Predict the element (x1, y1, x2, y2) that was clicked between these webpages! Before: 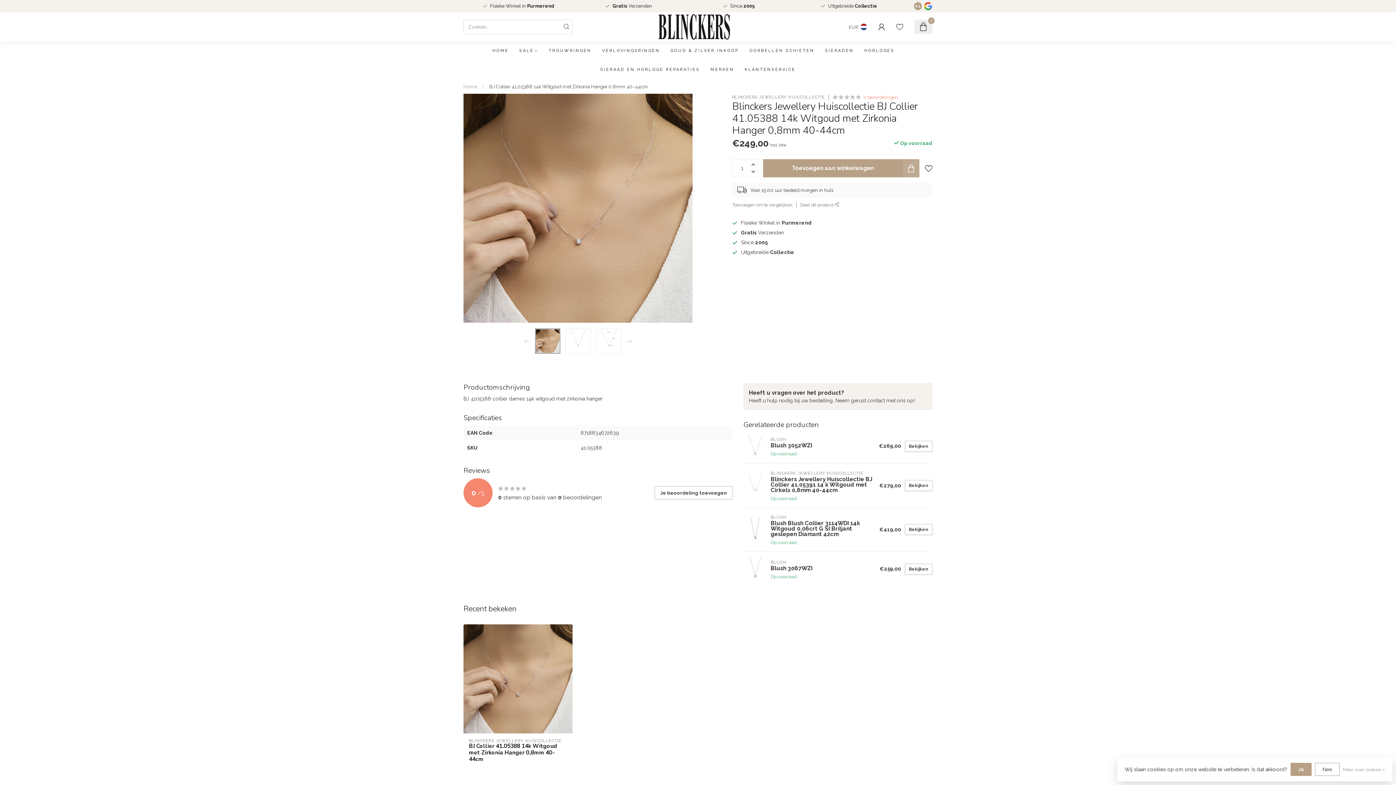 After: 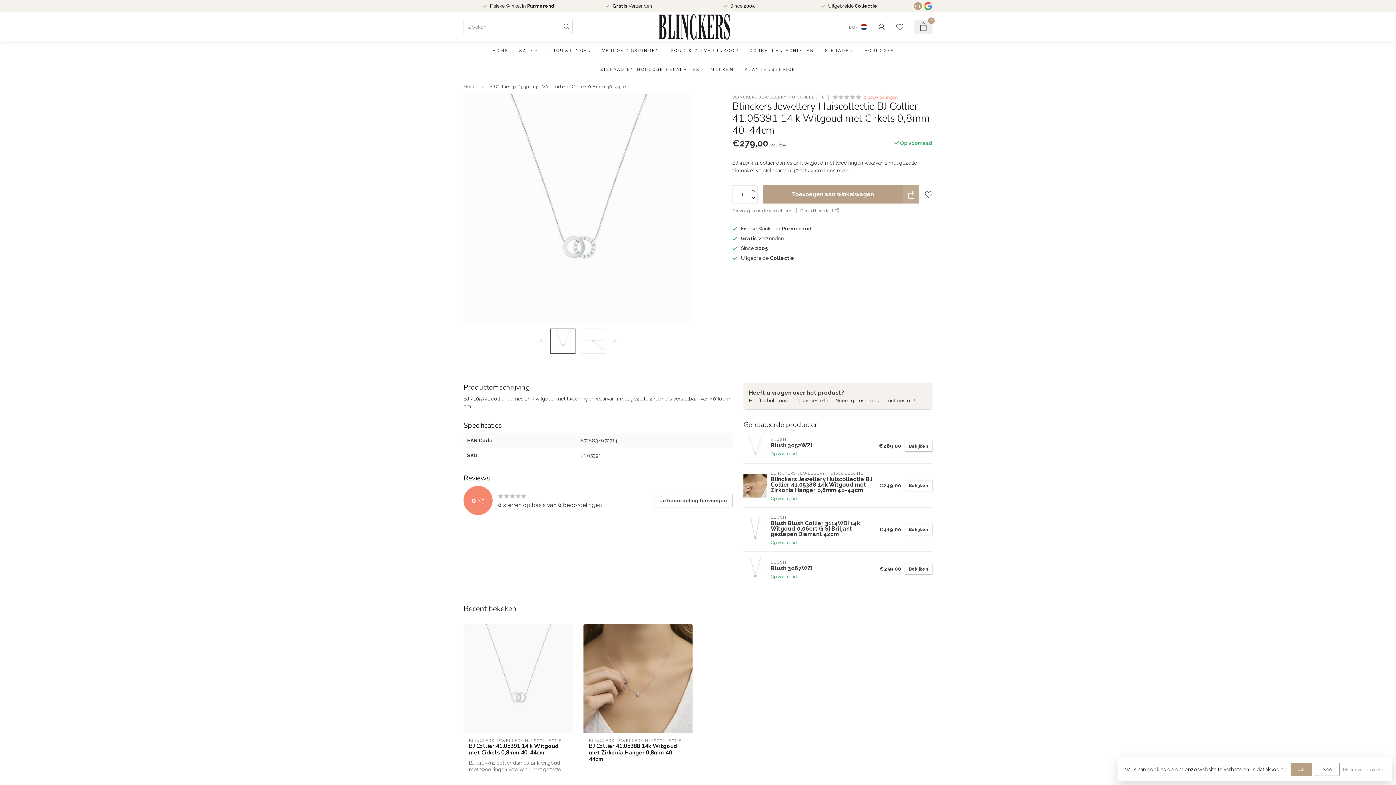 Action: bbox: (767, 469, 879, 502) label: BLINCKERS JEWELLERY HUISCOLLECTIE
Blinckers Jewellery Huiscollectie BJ Collier 41.05391 14 k Witgoud met Cirkels 0,8mm 40-44cm
Op voorraad